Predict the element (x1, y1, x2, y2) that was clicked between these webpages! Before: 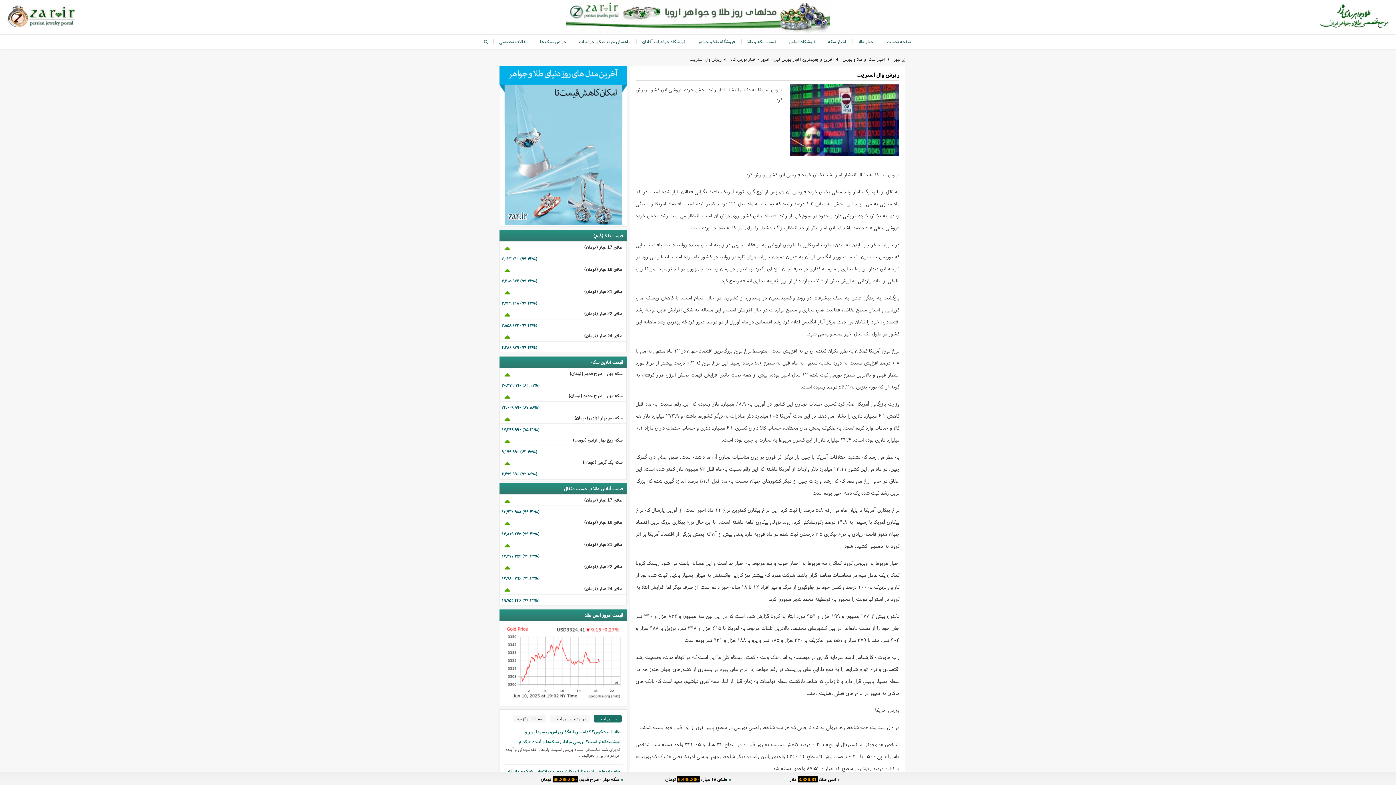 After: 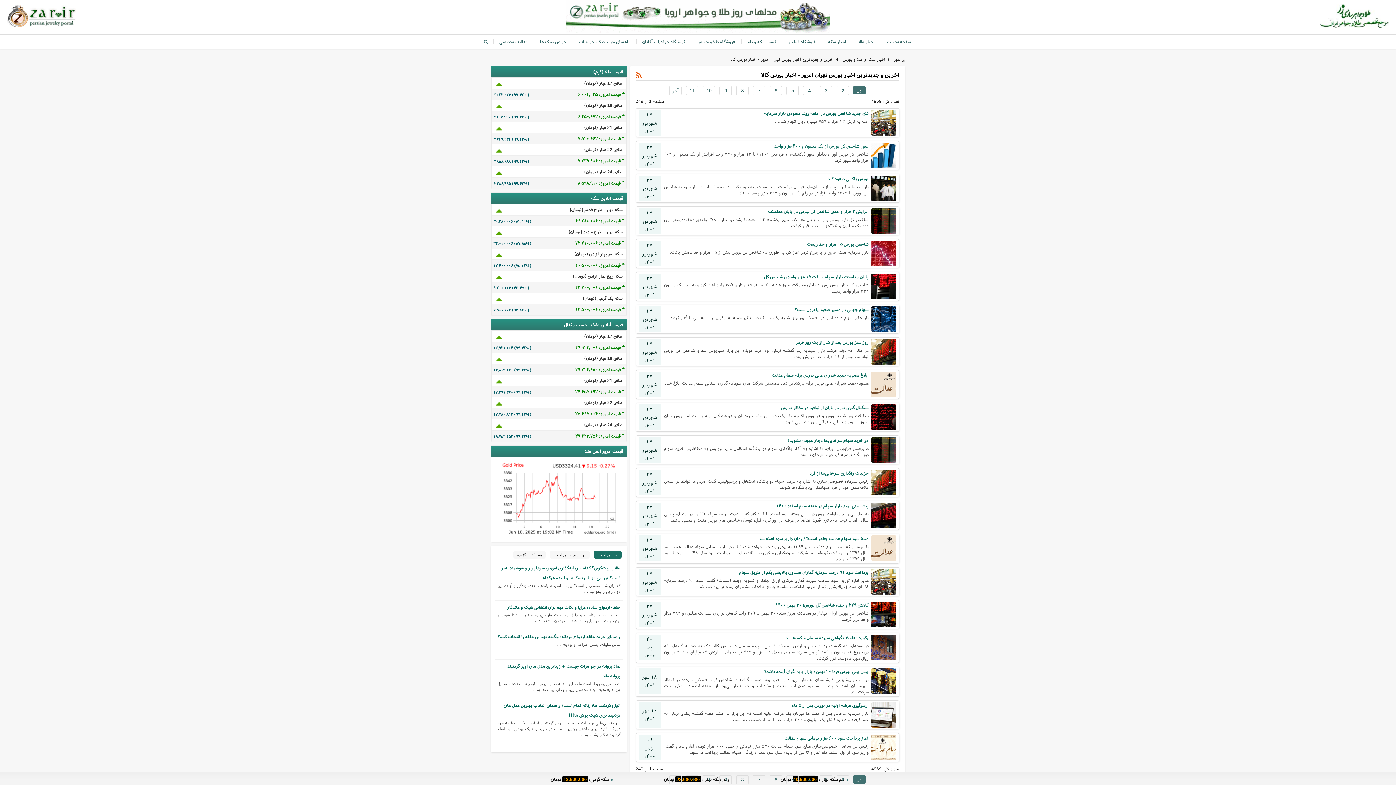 Action: label: آخرین و جدیدترین اخبار بورس تهران امروز - اخبار بورس کالا bbox: (730, 56, 834, 62)